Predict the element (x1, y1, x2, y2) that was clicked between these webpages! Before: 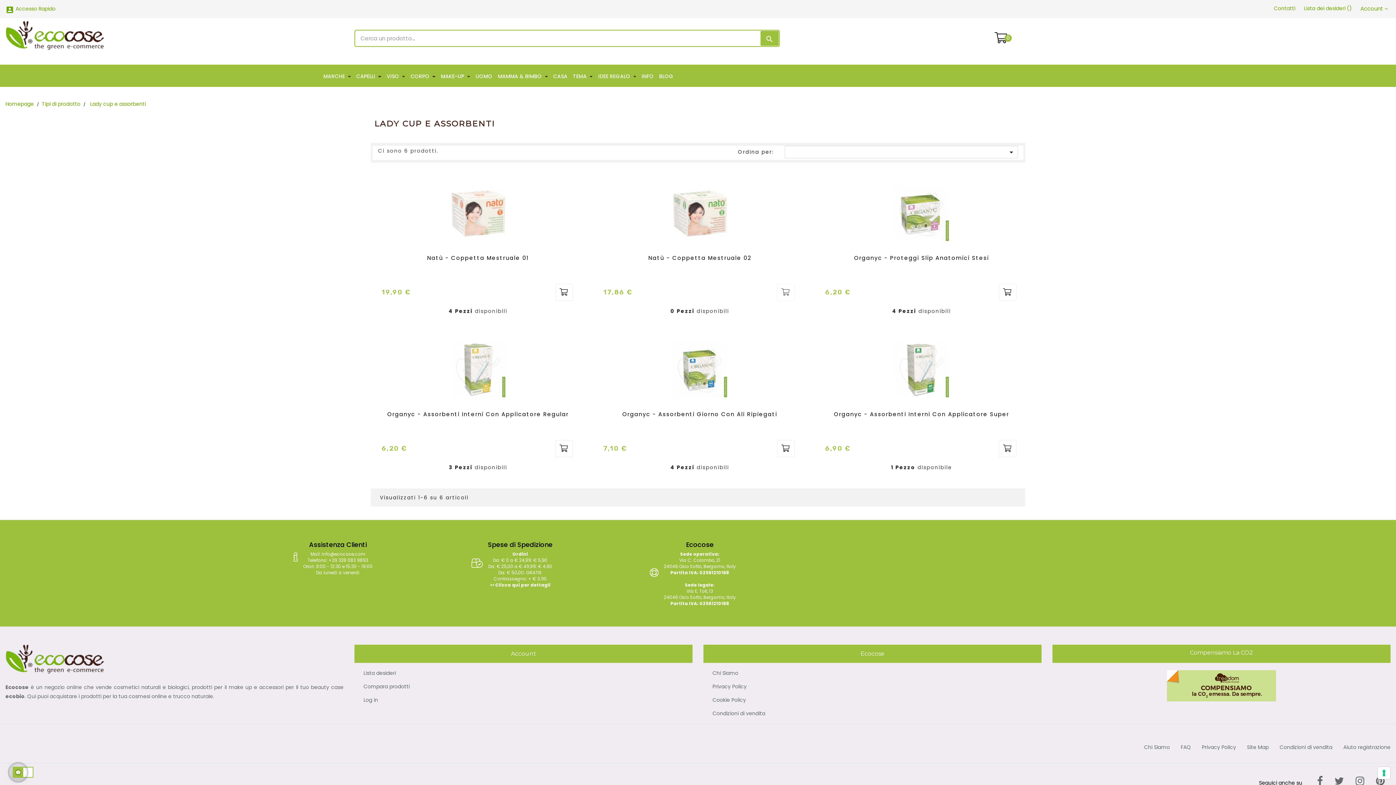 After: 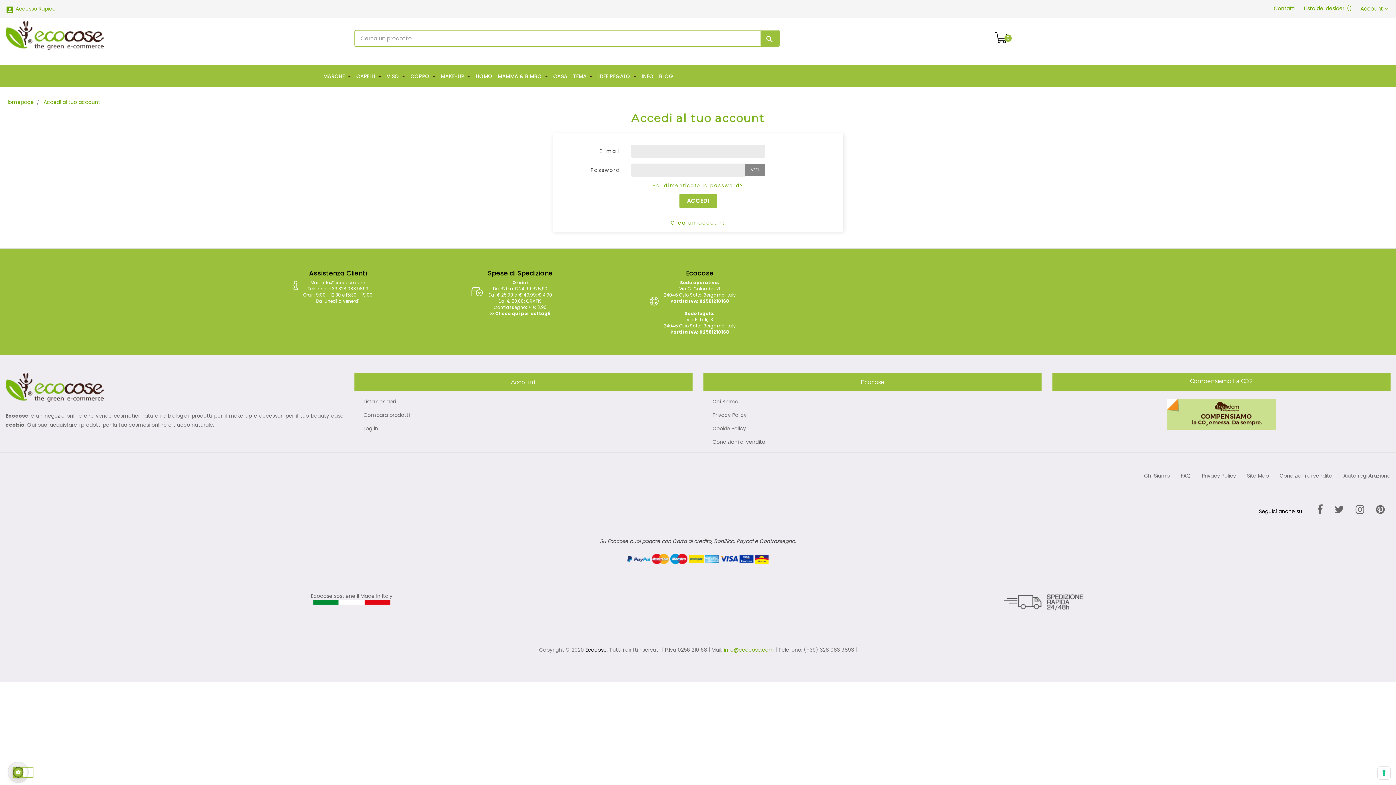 Action: bbox: (1304, 4, 1352, 12) label: Lista dei desideri ()